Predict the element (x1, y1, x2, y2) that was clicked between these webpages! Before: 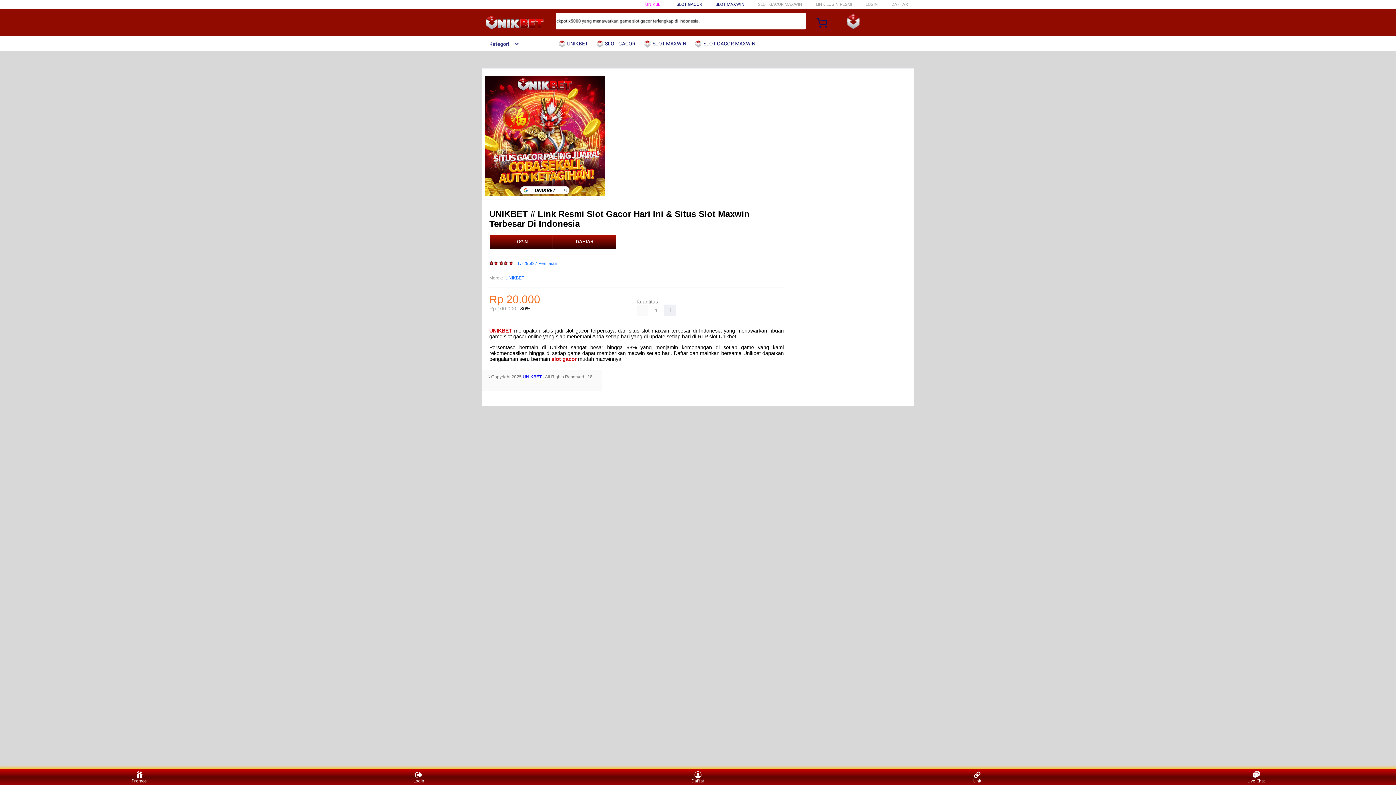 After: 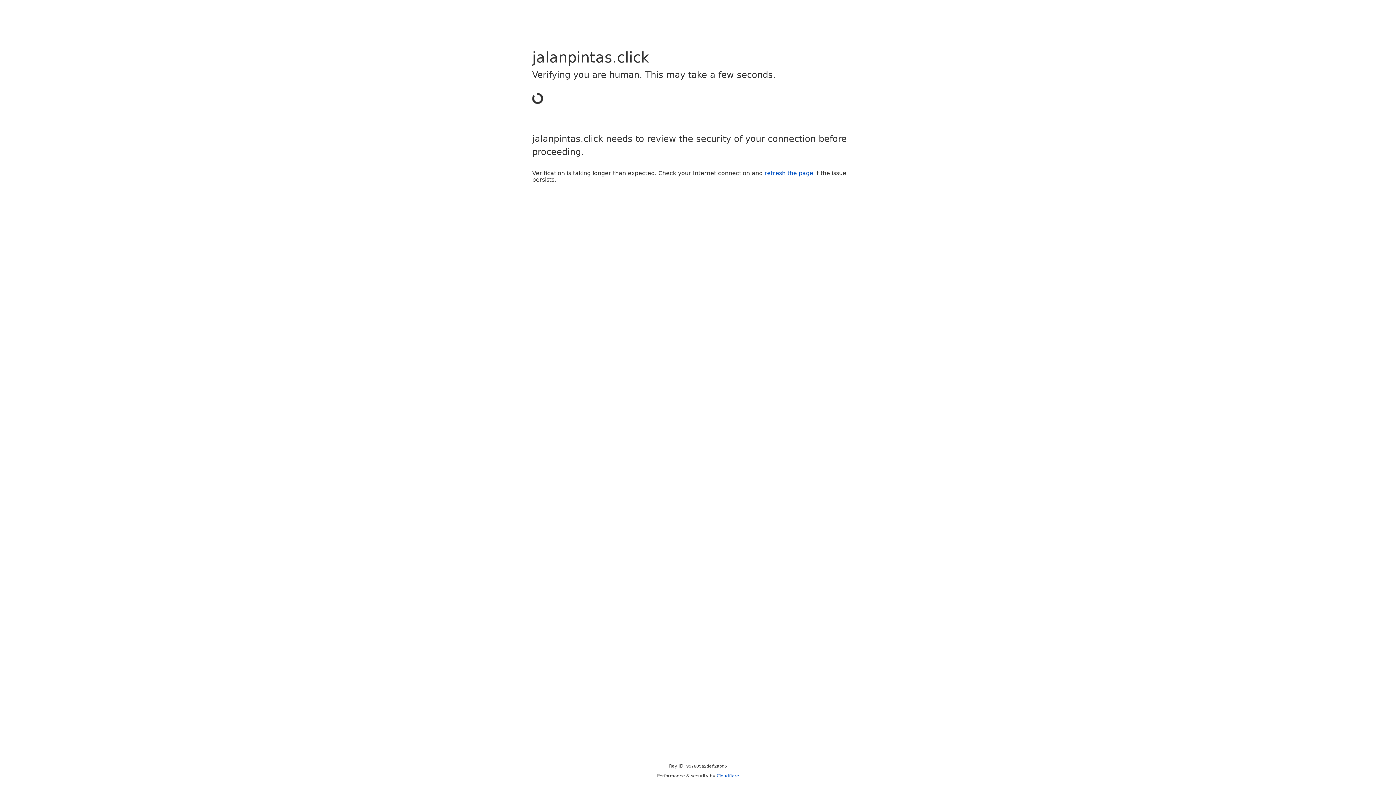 Action: bbox: (891, 1, 908, 6) label: DAFTAR